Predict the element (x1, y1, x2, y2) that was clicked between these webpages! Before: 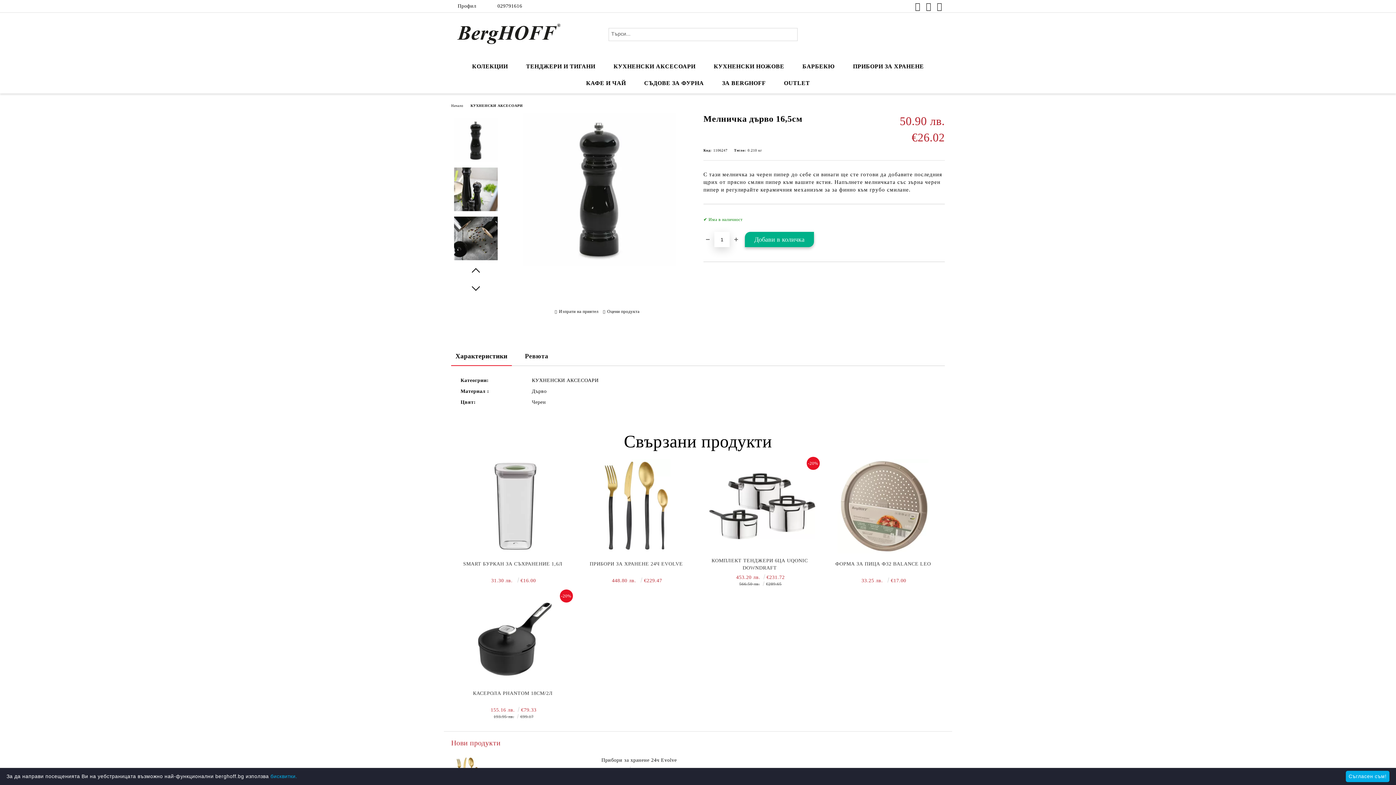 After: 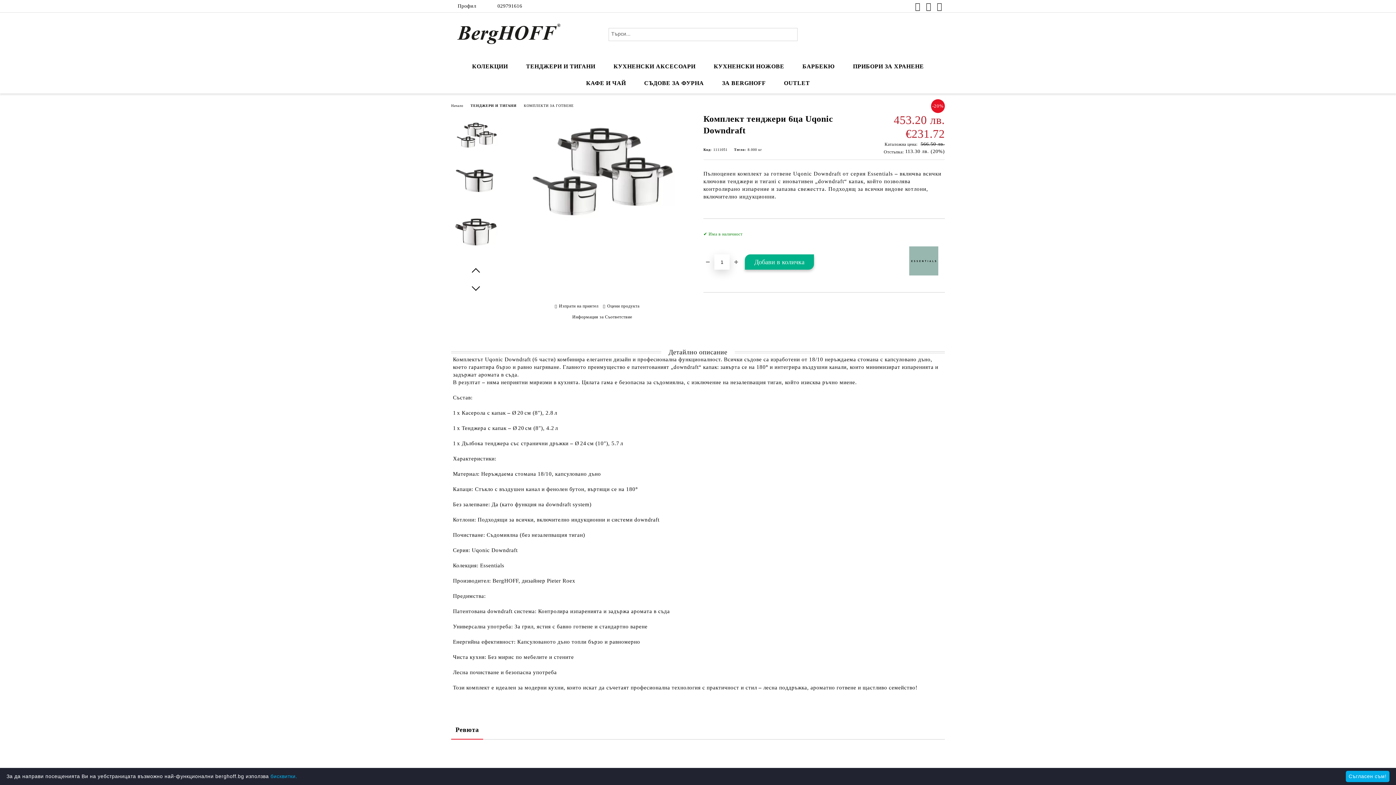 Action: bbox: (702, 459, 817, 553)